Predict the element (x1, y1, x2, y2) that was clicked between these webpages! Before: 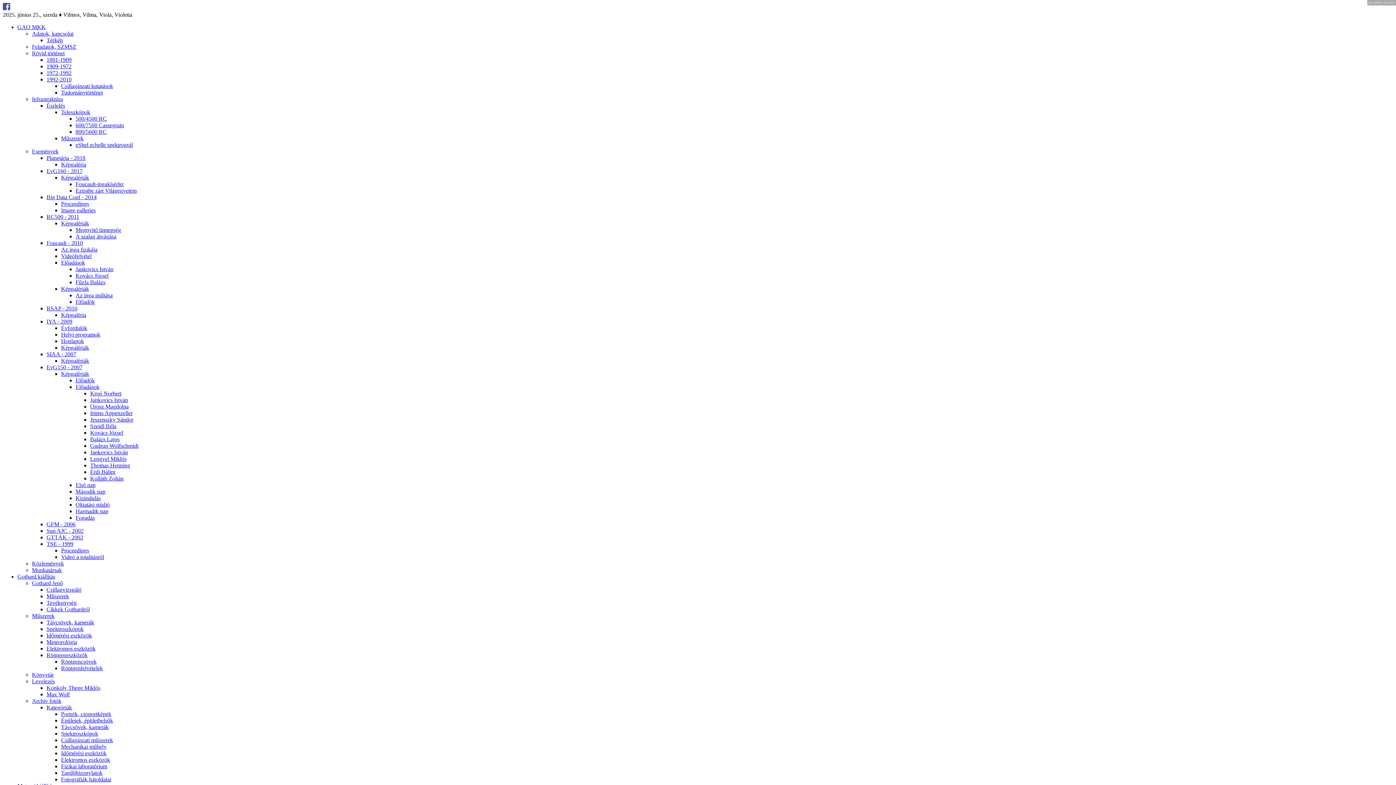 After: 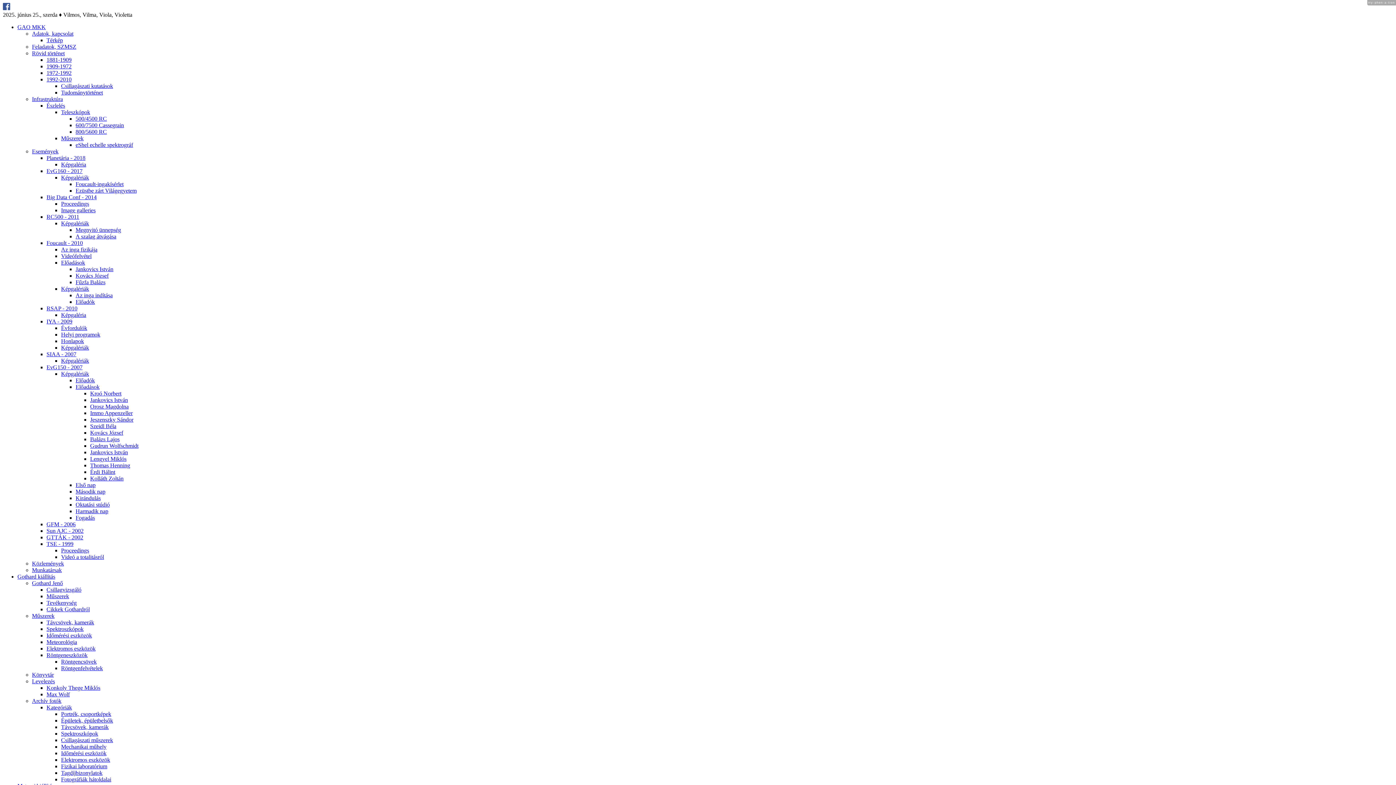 Action: bbox: (61, 763, 107, 769) label: Fi­zi­kai la­bo­ra­tó­ri­um